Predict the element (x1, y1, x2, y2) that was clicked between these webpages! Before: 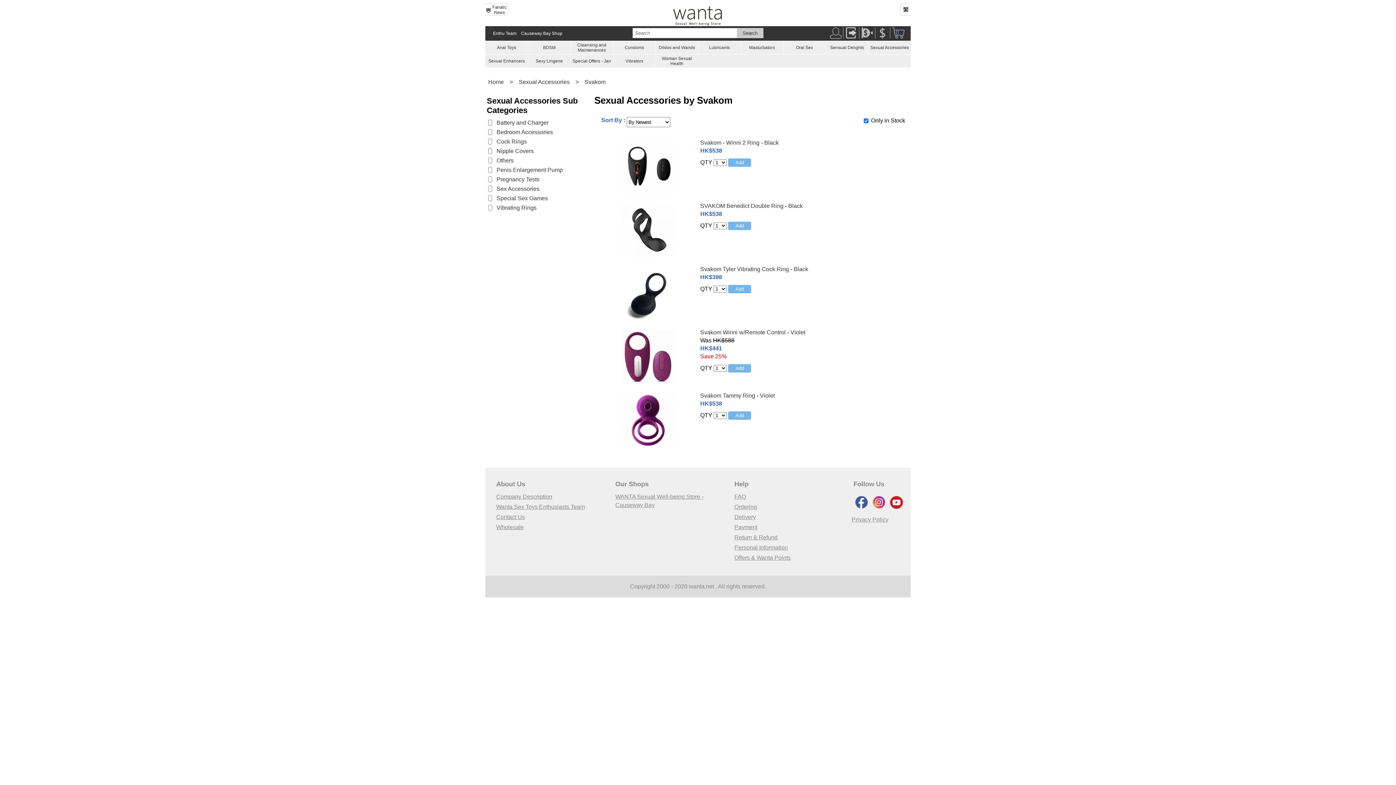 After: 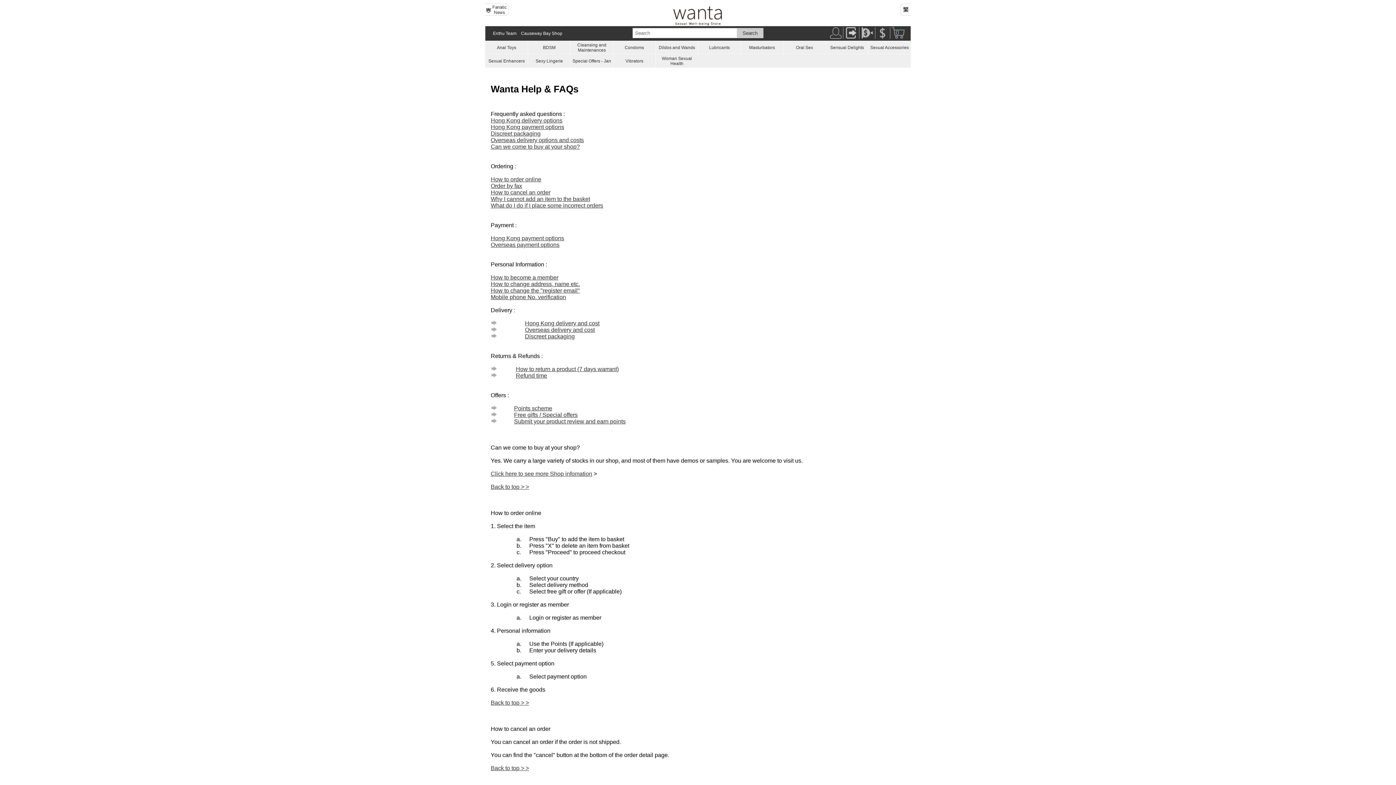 Action: label: Offers & Wanta Points bbox: (734, 554, 790, 561)